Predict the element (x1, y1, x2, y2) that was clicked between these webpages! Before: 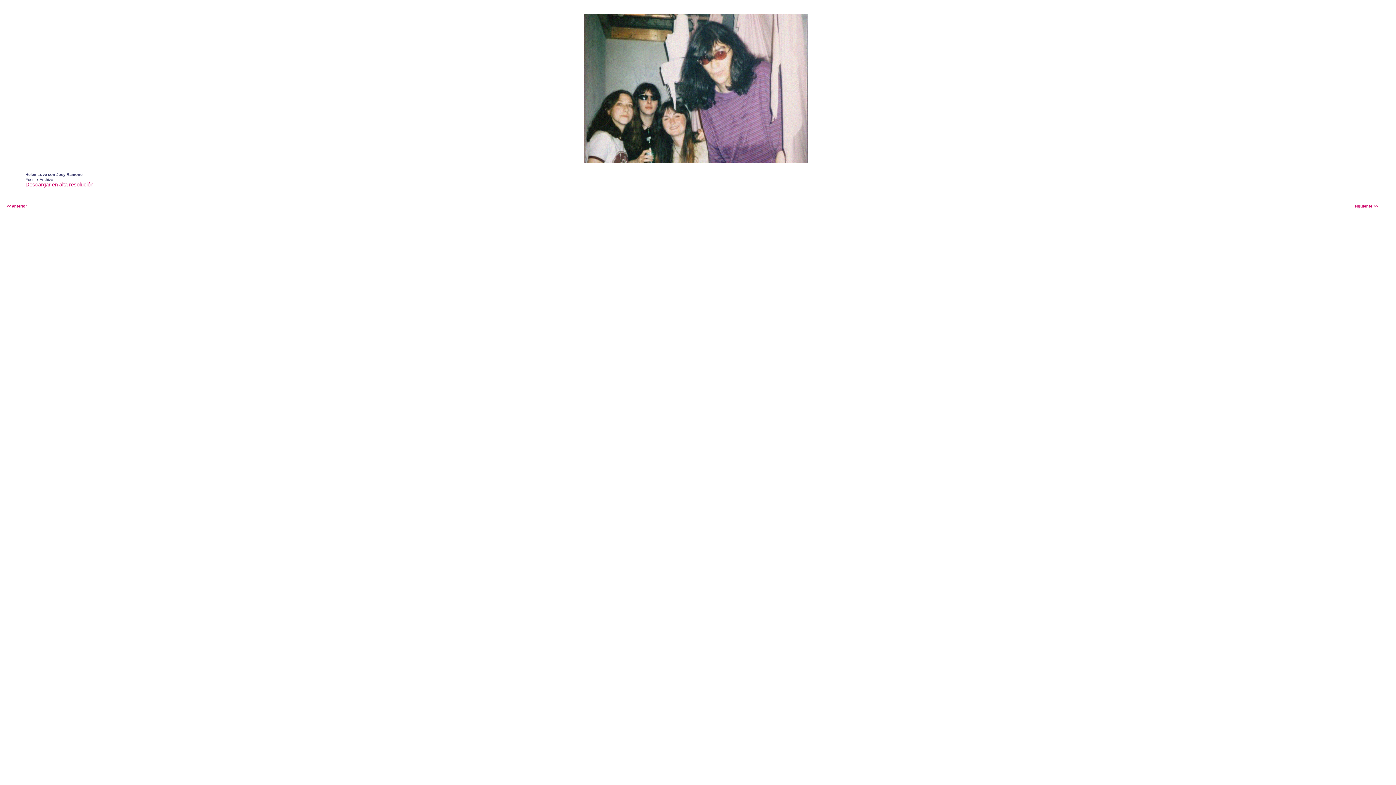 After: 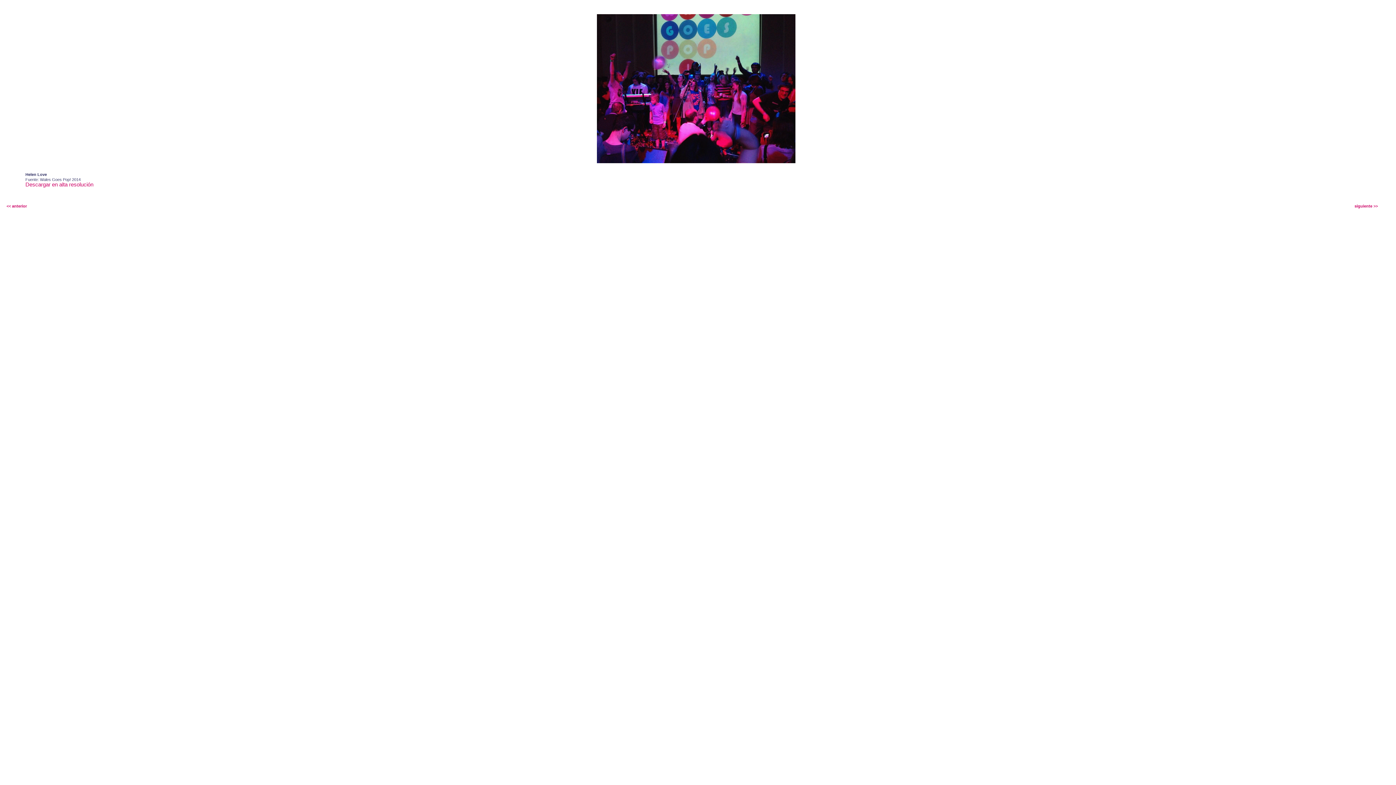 Action: label: siguiente >> bbox: (1354, 202, 1378, 210)